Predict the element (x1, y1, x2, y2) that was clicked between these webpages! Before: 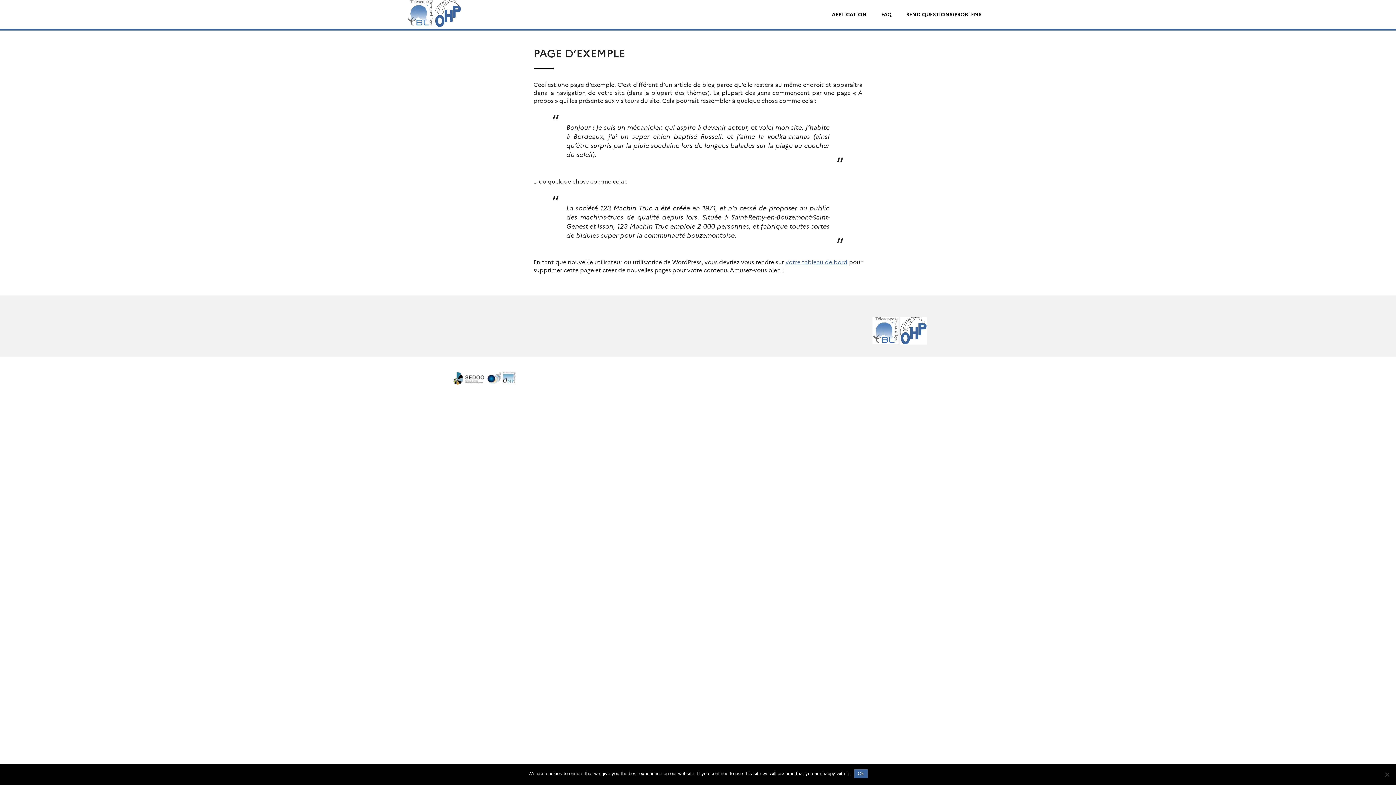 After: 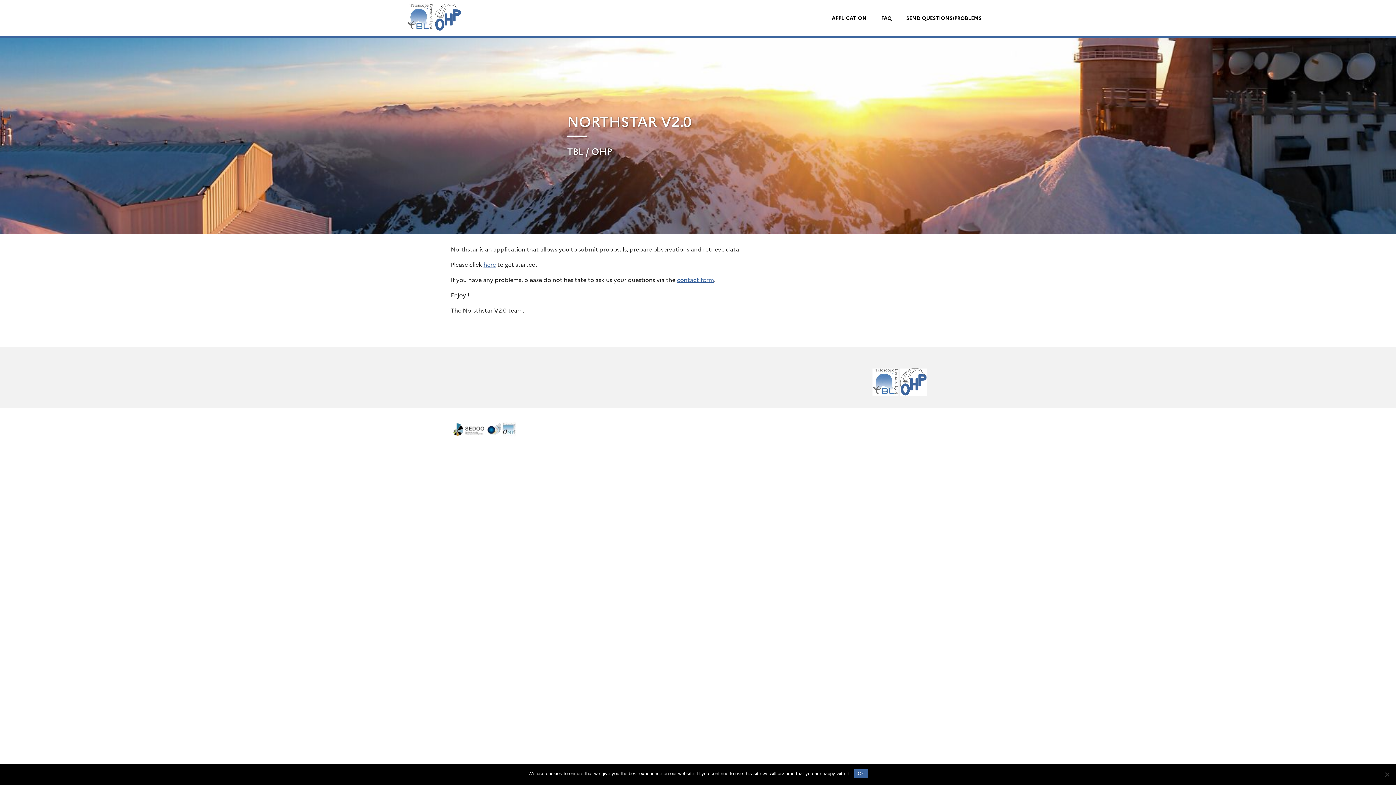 Action: bbox: (407, 20, 461, 28)